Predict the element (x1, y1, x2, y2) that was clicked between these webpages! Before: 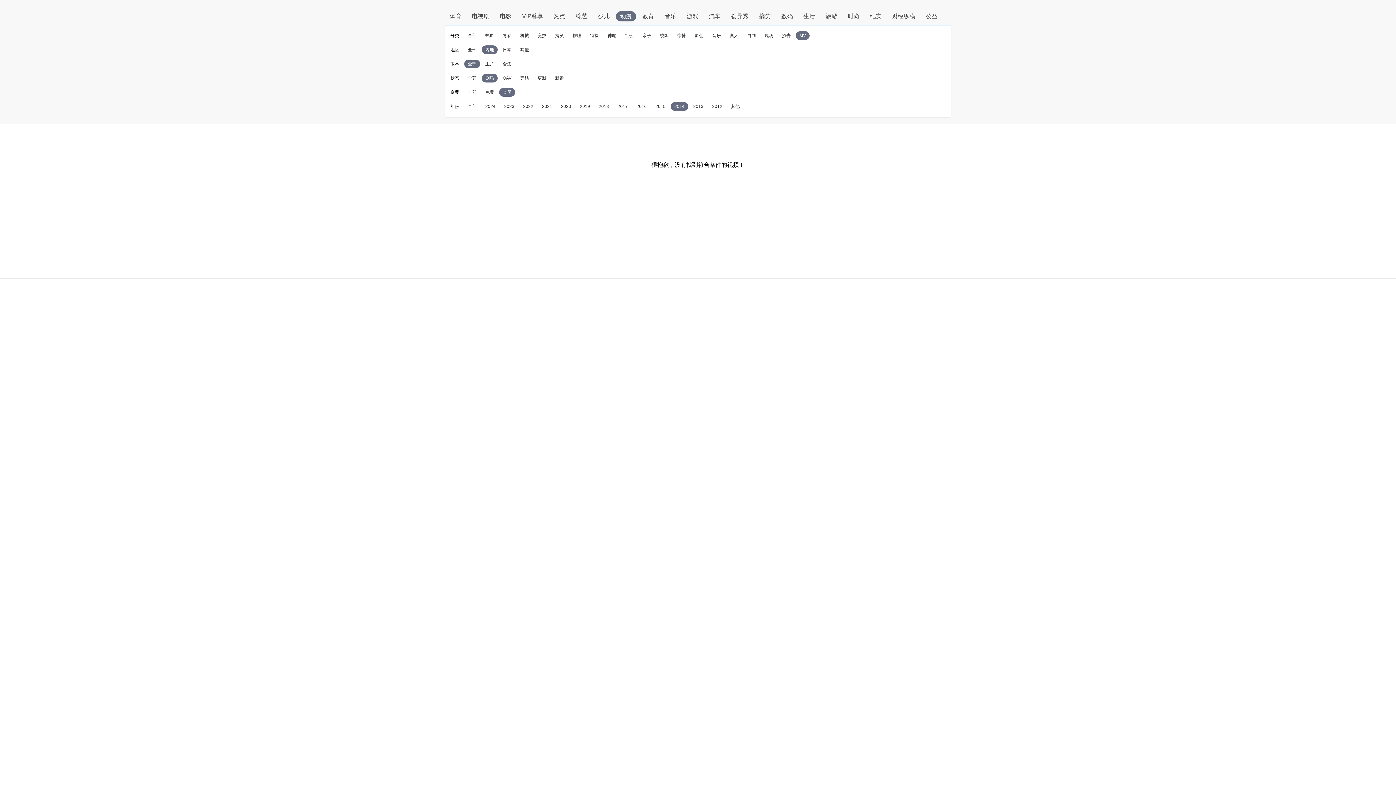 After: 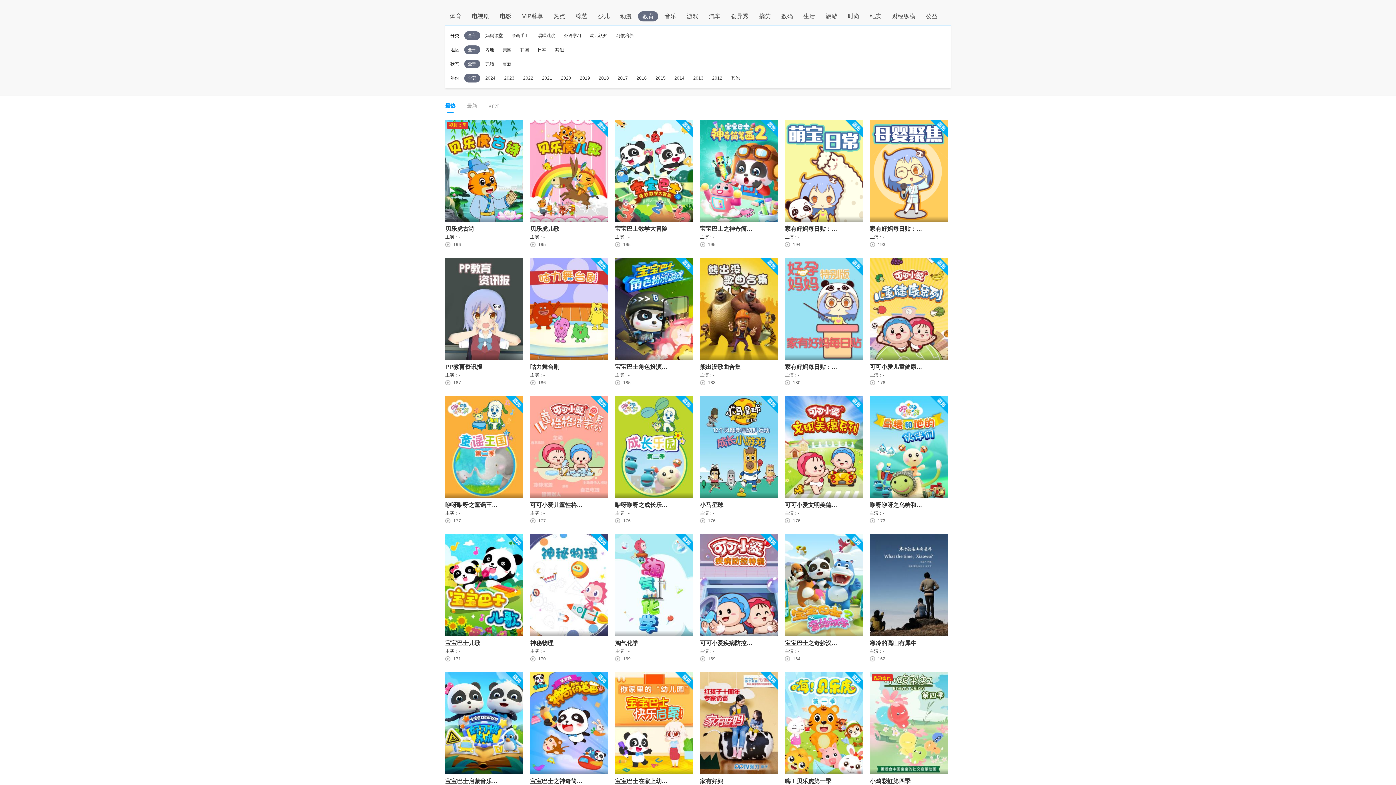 Action: label: 教育 bbox: (642, 13, 654, 19)